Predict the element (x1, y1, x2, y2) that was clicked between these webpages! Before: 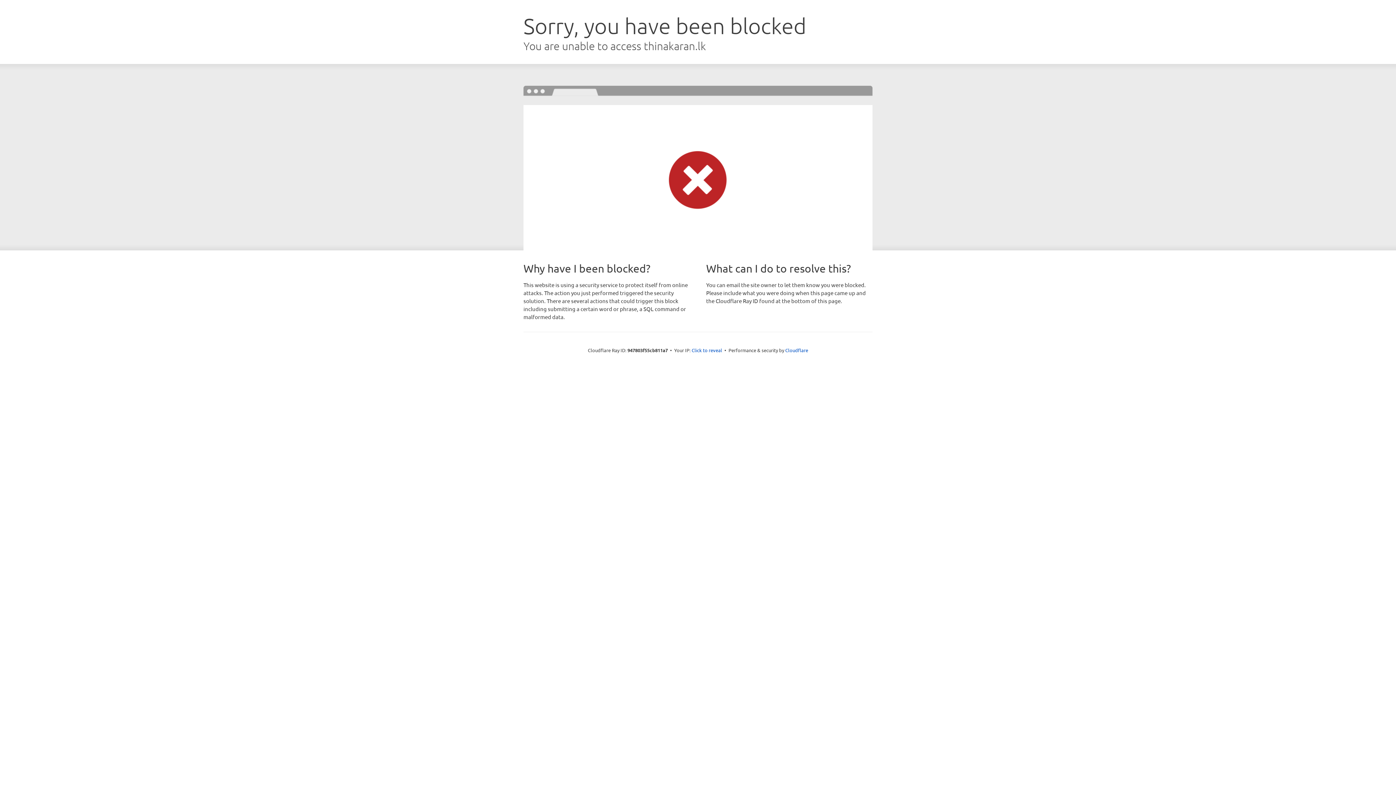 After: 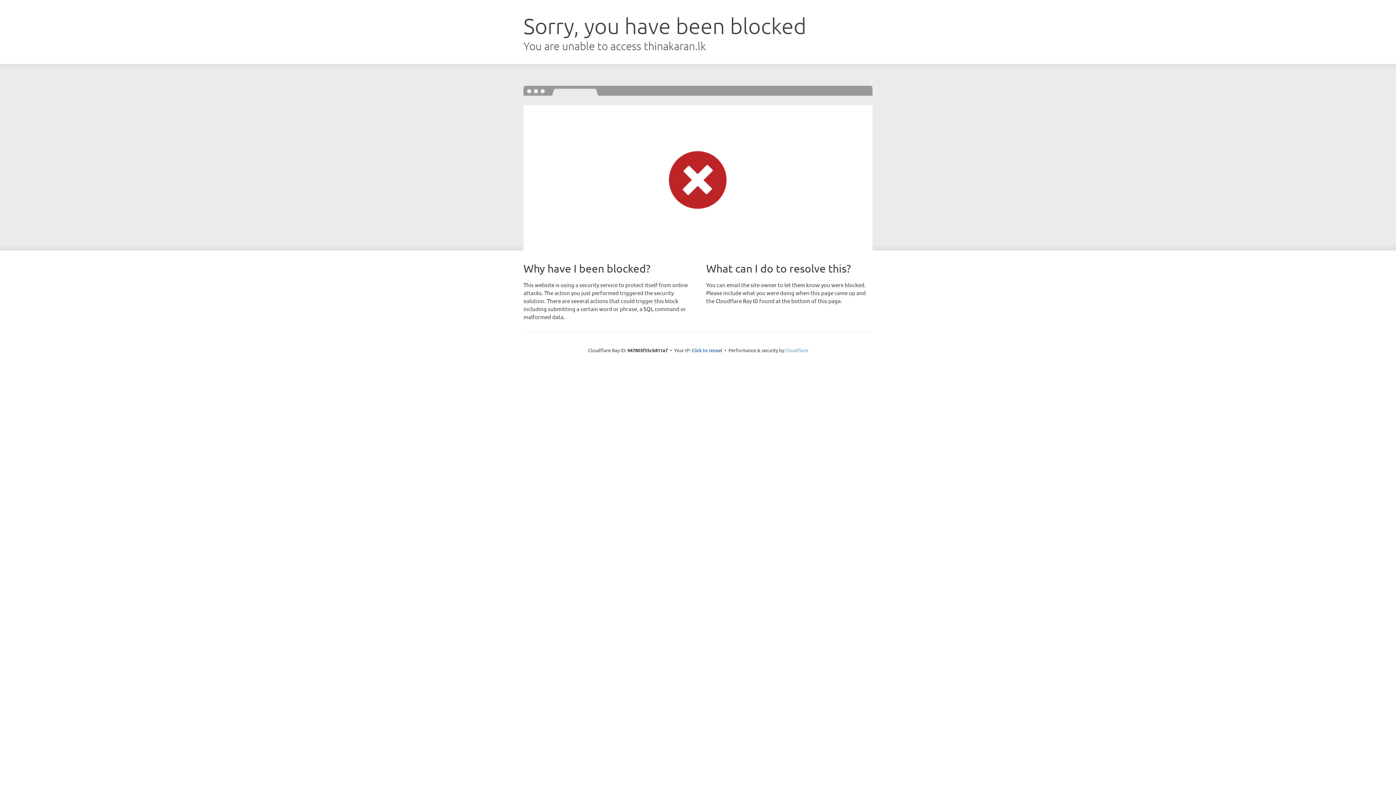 Action: bbox: (785, 347, 808, 353) label: Cloudflare